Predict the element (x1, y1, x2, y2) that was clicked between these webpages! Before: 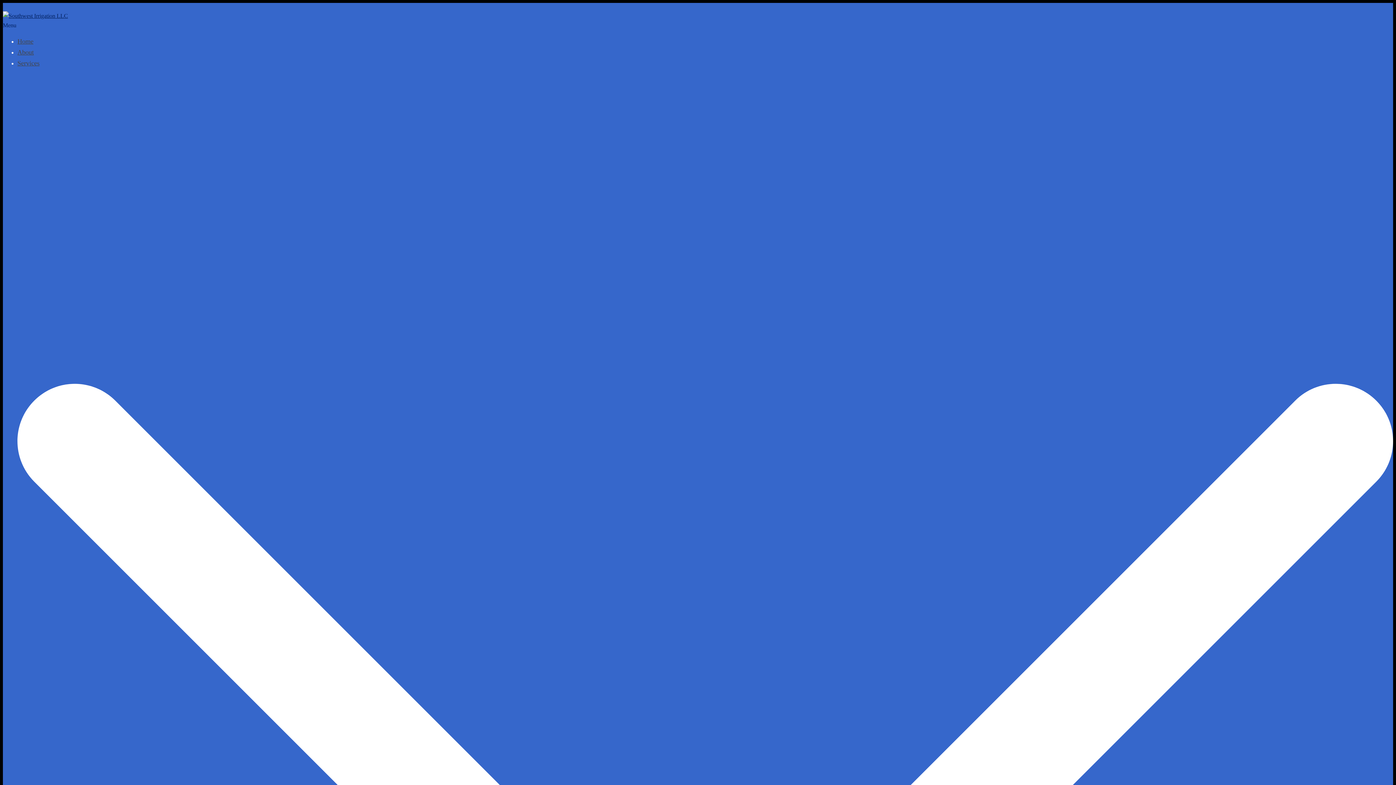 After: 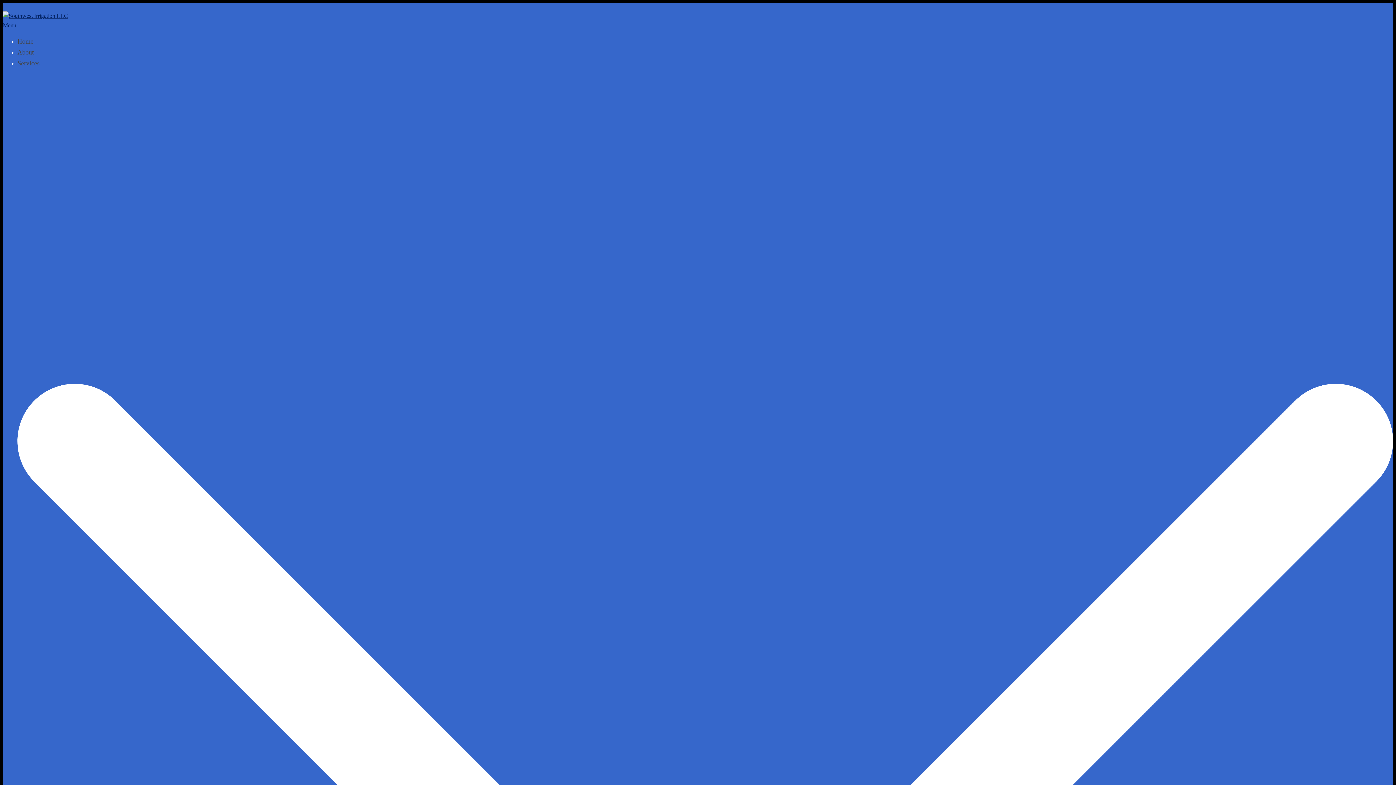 Action: bbox: (2, 22, 16, 28) label: Menu